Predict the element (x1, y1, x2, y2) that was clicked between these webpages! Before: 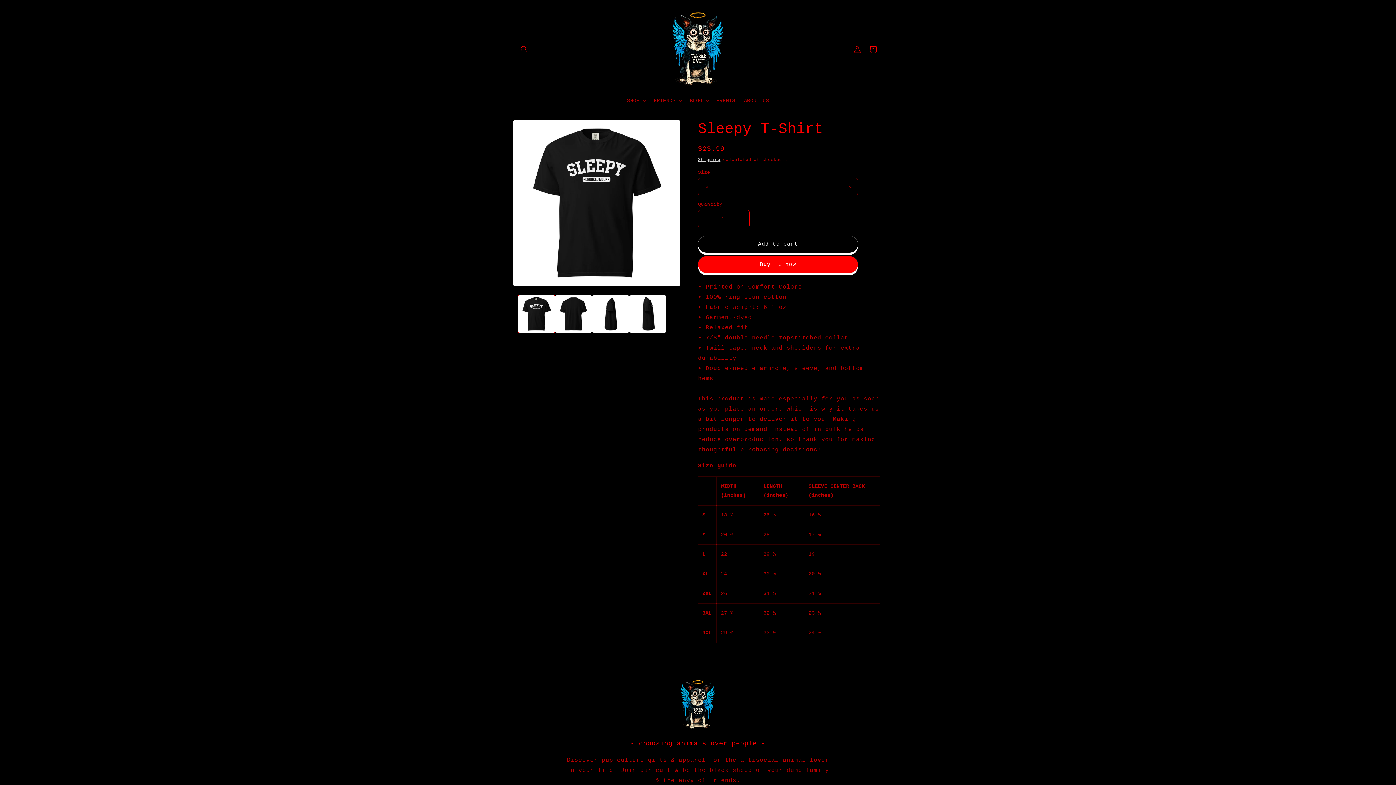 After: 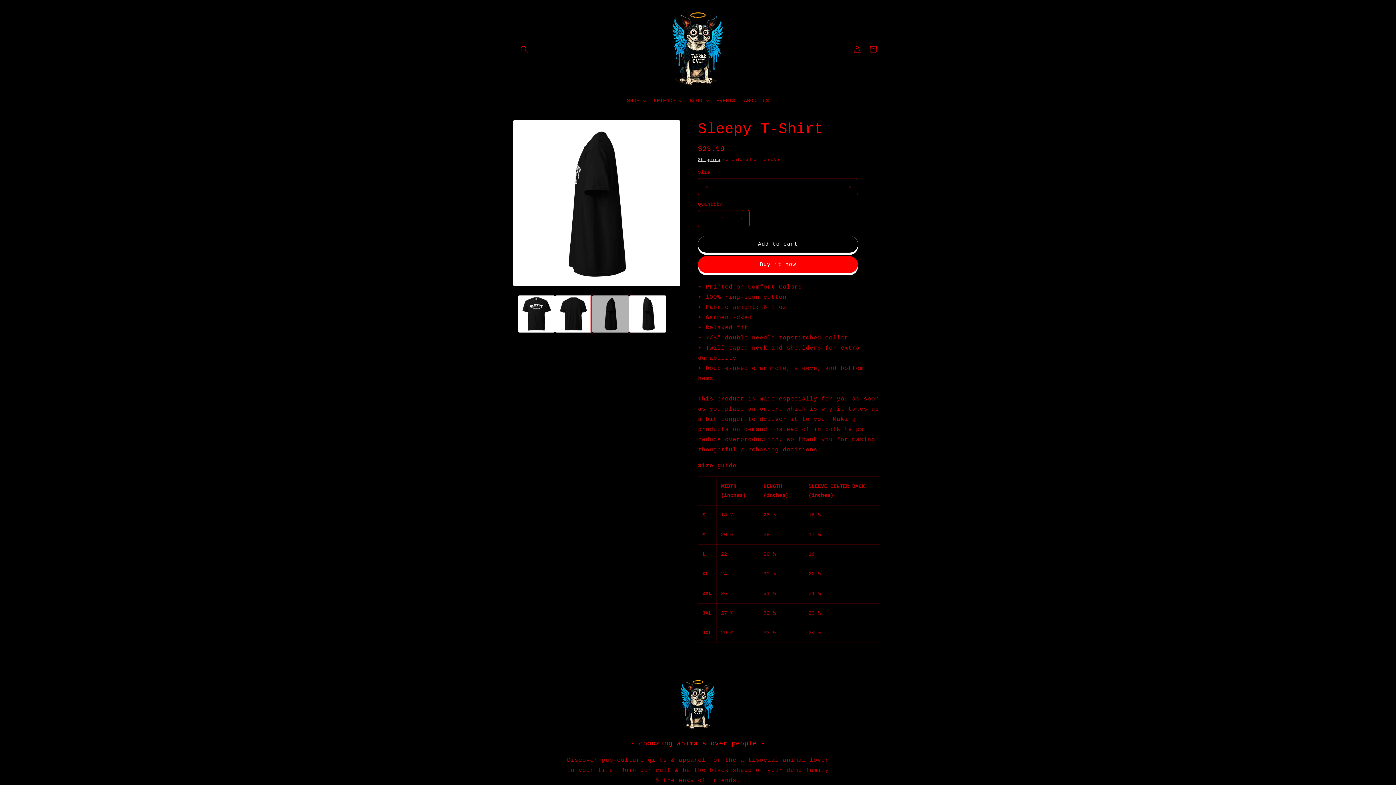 Action: bbox: (592, 295, 629, 332) label: Load image 3 in gallery view